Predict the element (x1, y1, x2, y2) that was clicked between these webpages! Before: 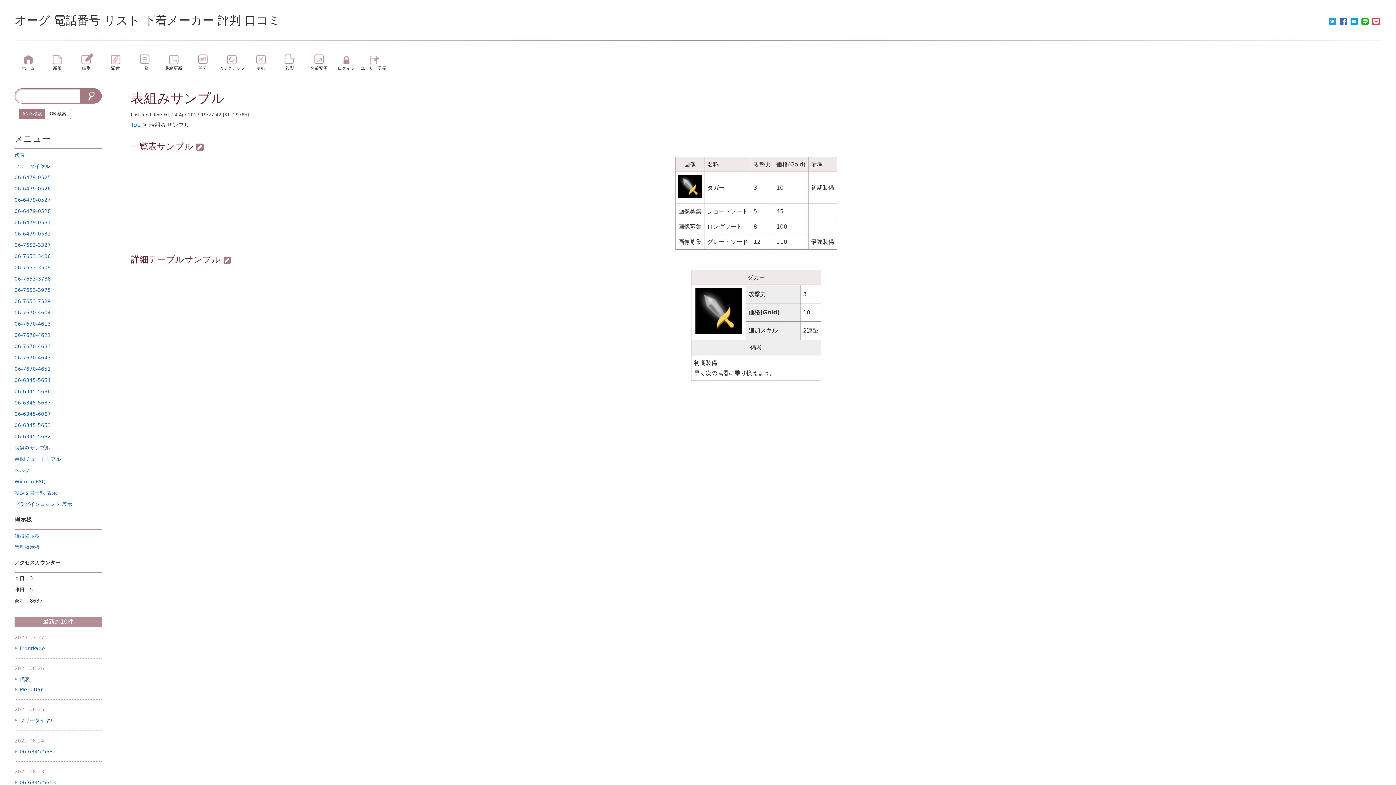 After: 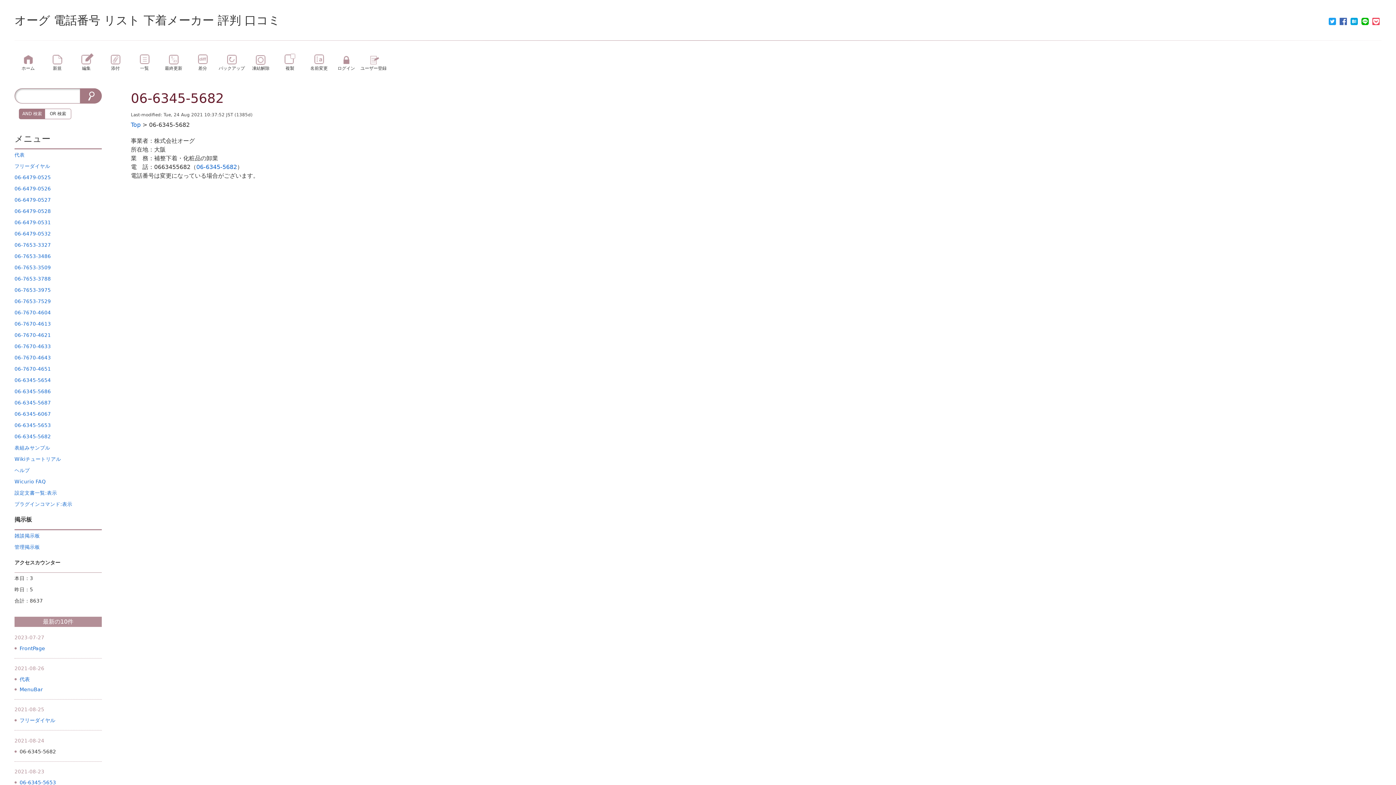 Action: bbox: (19, 748, 56, 754) label: 06-6345-5682